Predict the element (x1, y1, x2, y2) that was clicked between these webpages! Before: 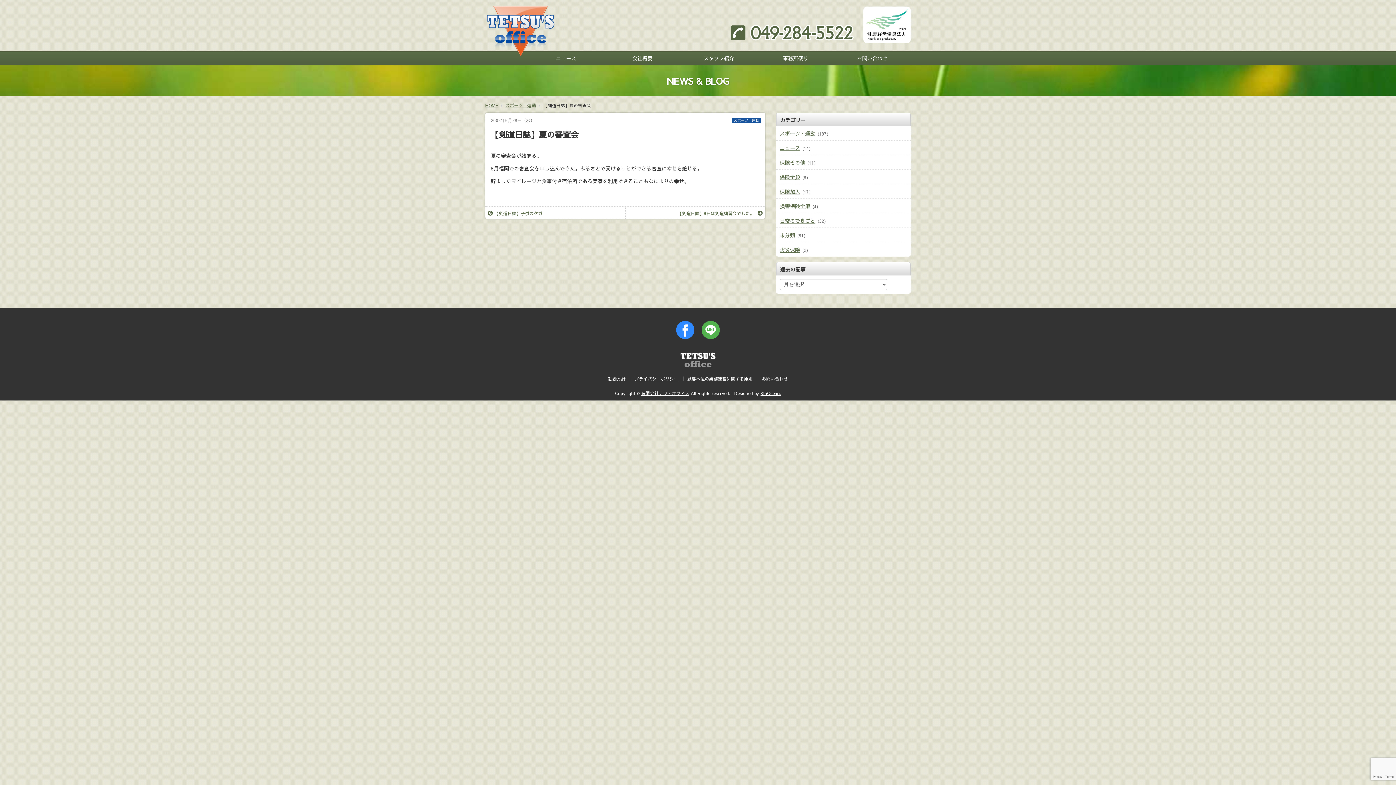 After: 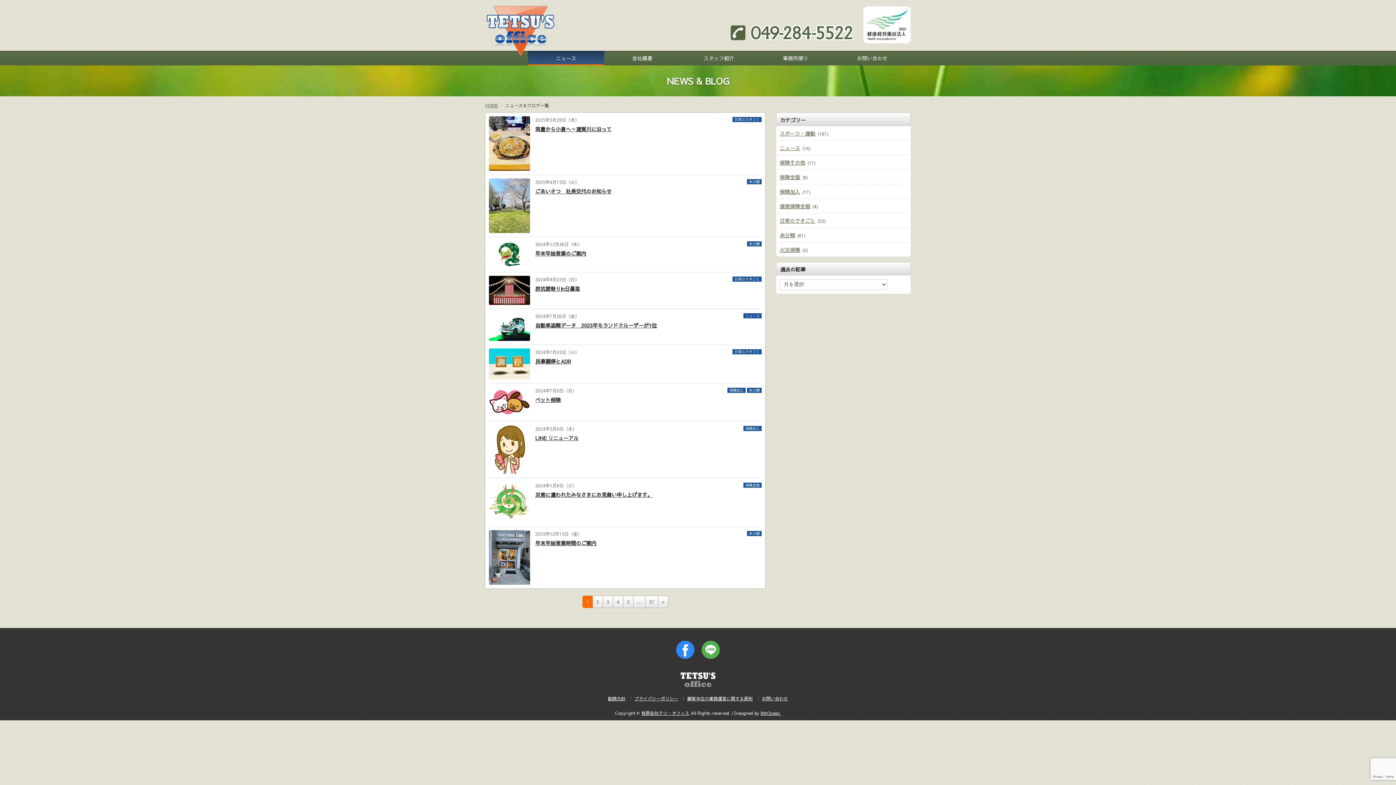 Action: bbox: (528, 50, 604, 65) label: ニュース